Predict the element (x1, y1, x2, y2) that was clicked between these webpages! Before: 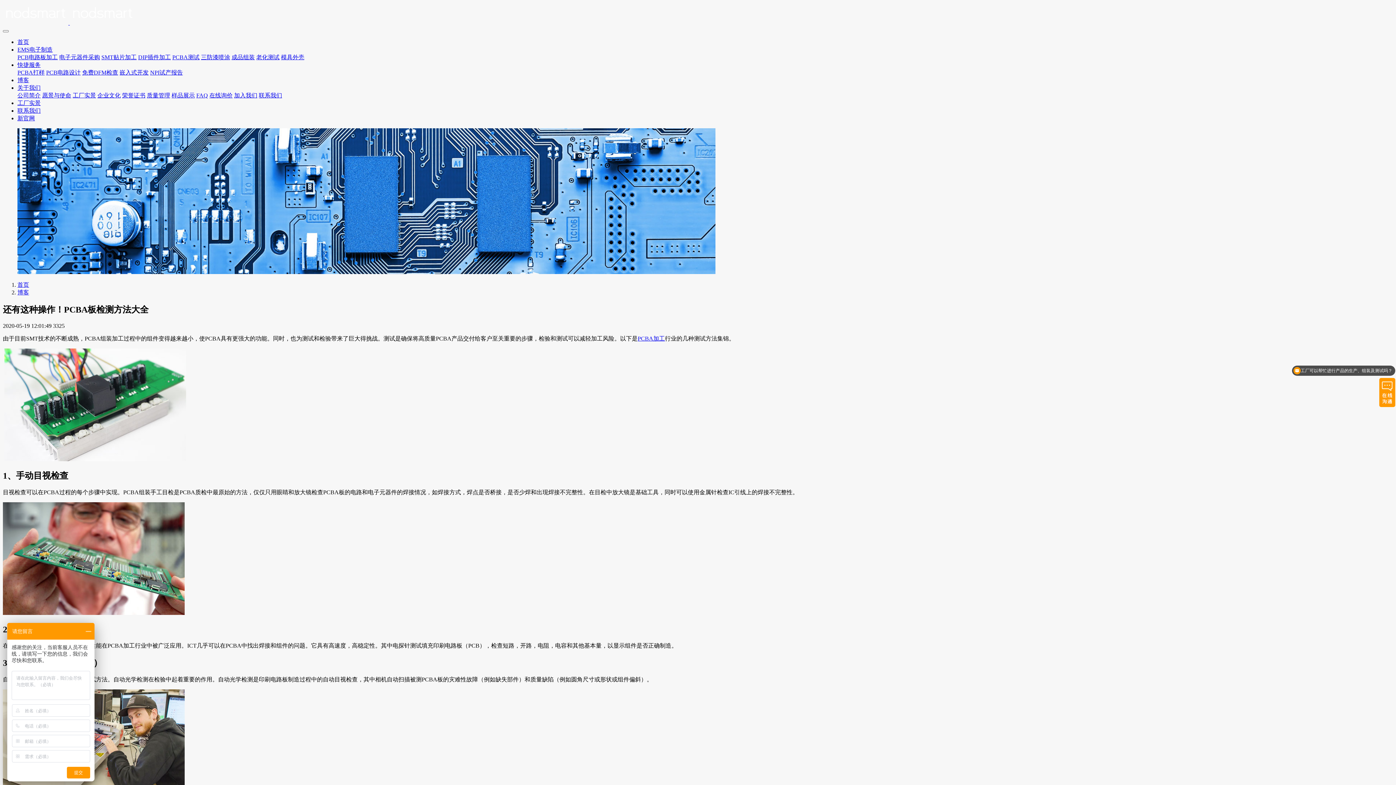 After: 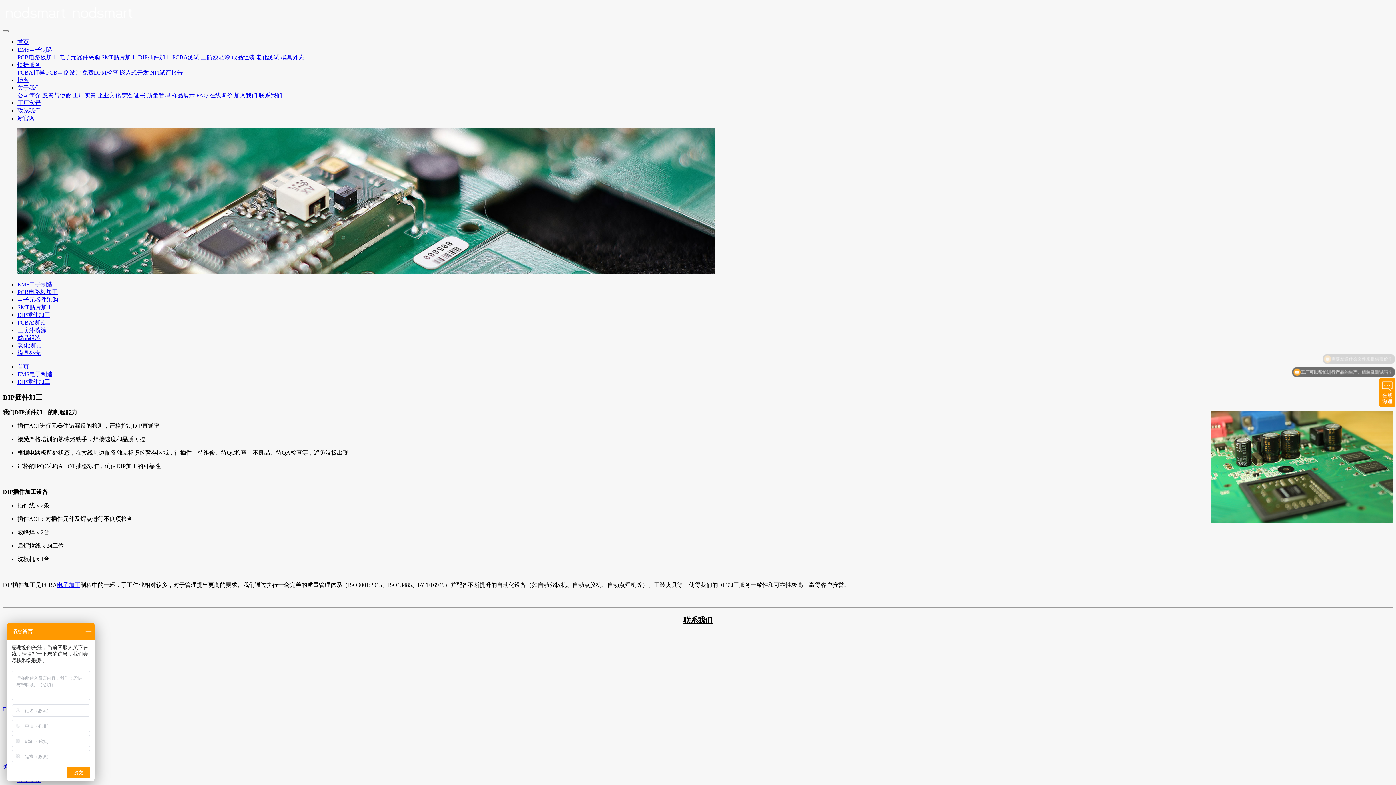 Action: bbox: (138, 54, 170, 60) label: DIP插件加工